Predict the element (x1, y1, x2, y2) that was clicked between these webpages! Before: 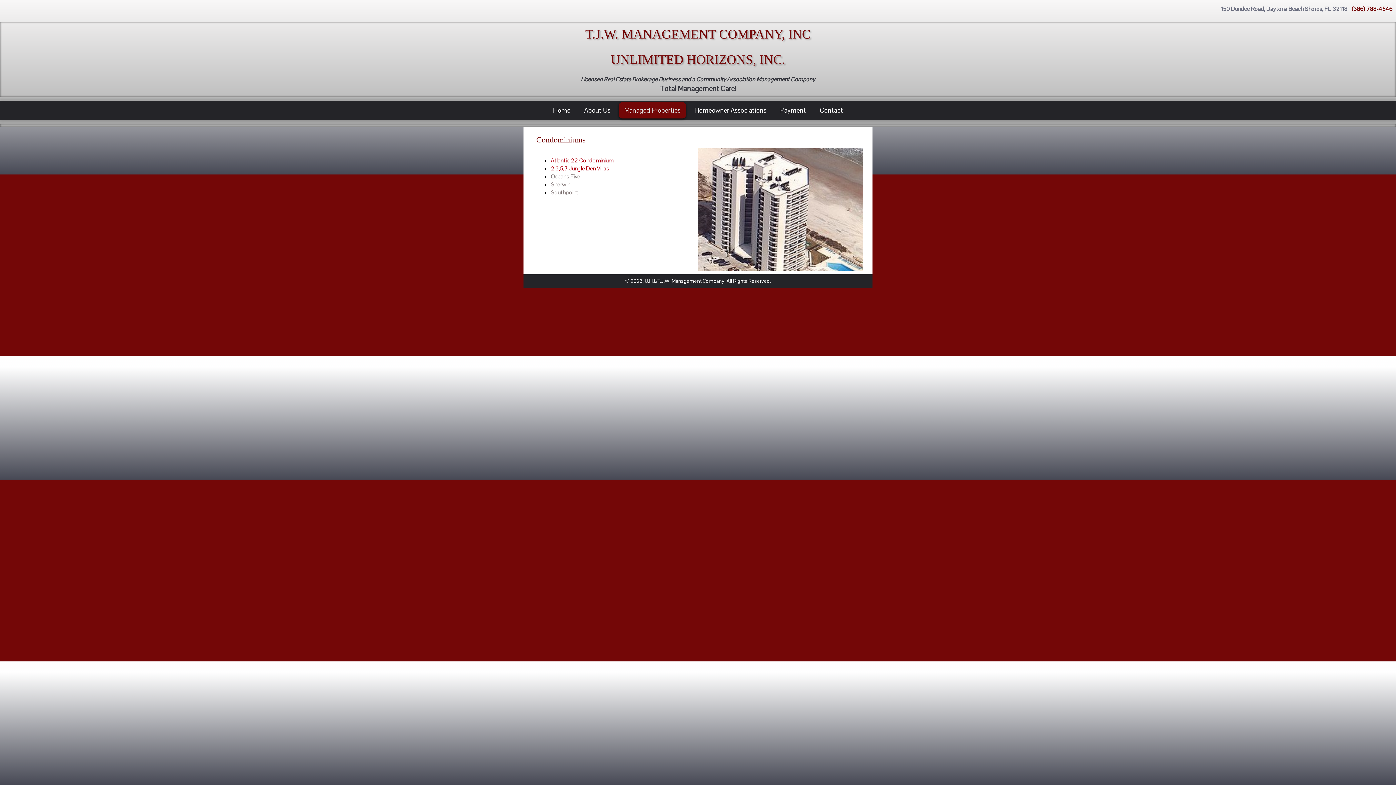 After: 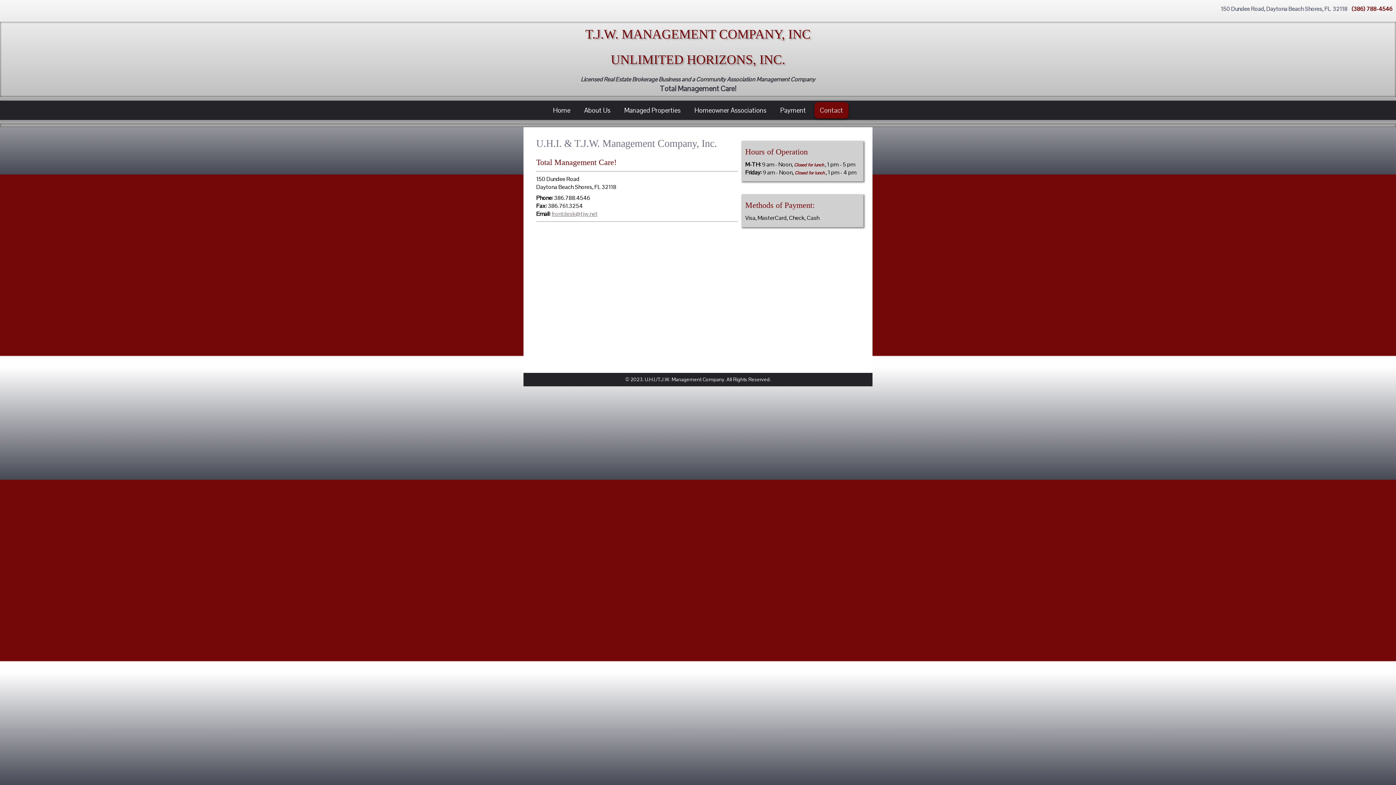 Action: label: Contact bbox: (814, 102, 848, 118)